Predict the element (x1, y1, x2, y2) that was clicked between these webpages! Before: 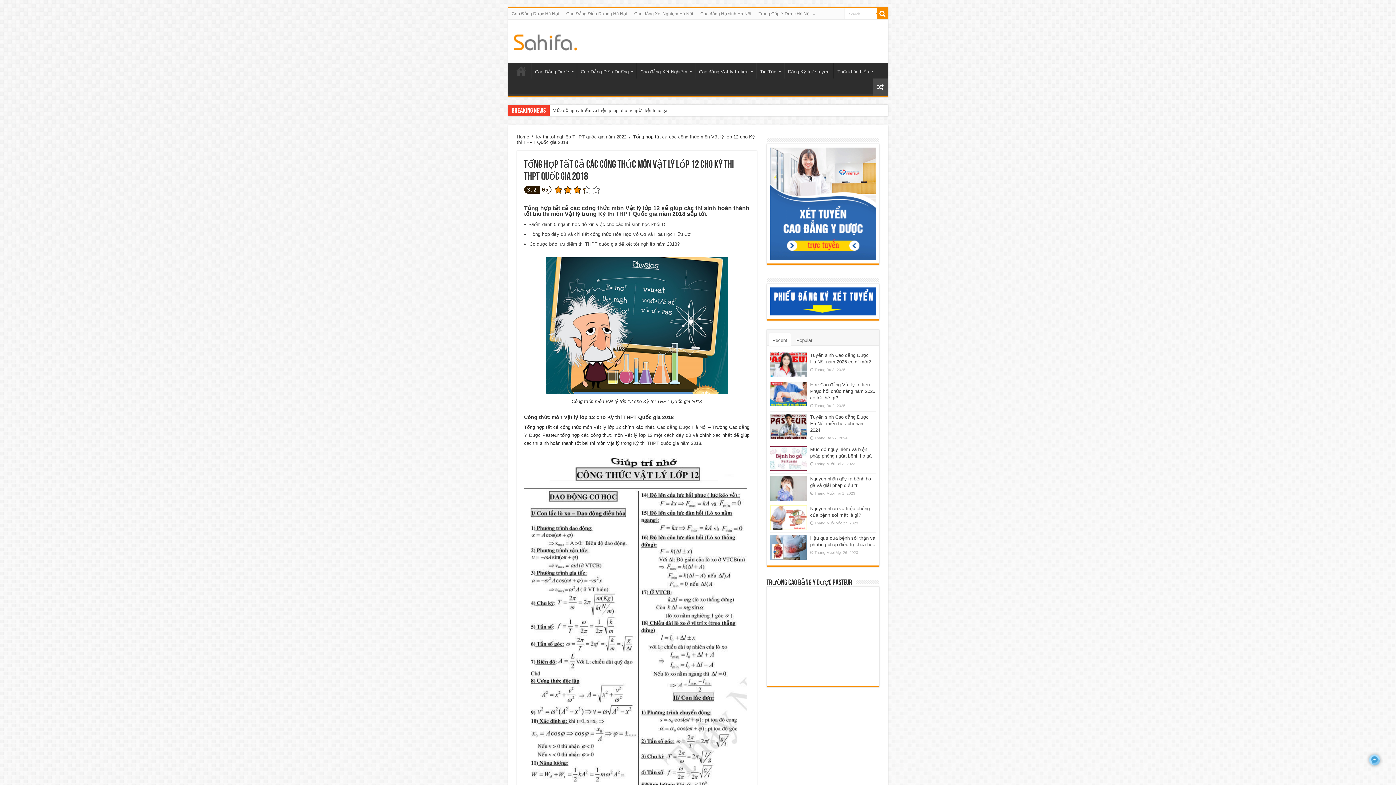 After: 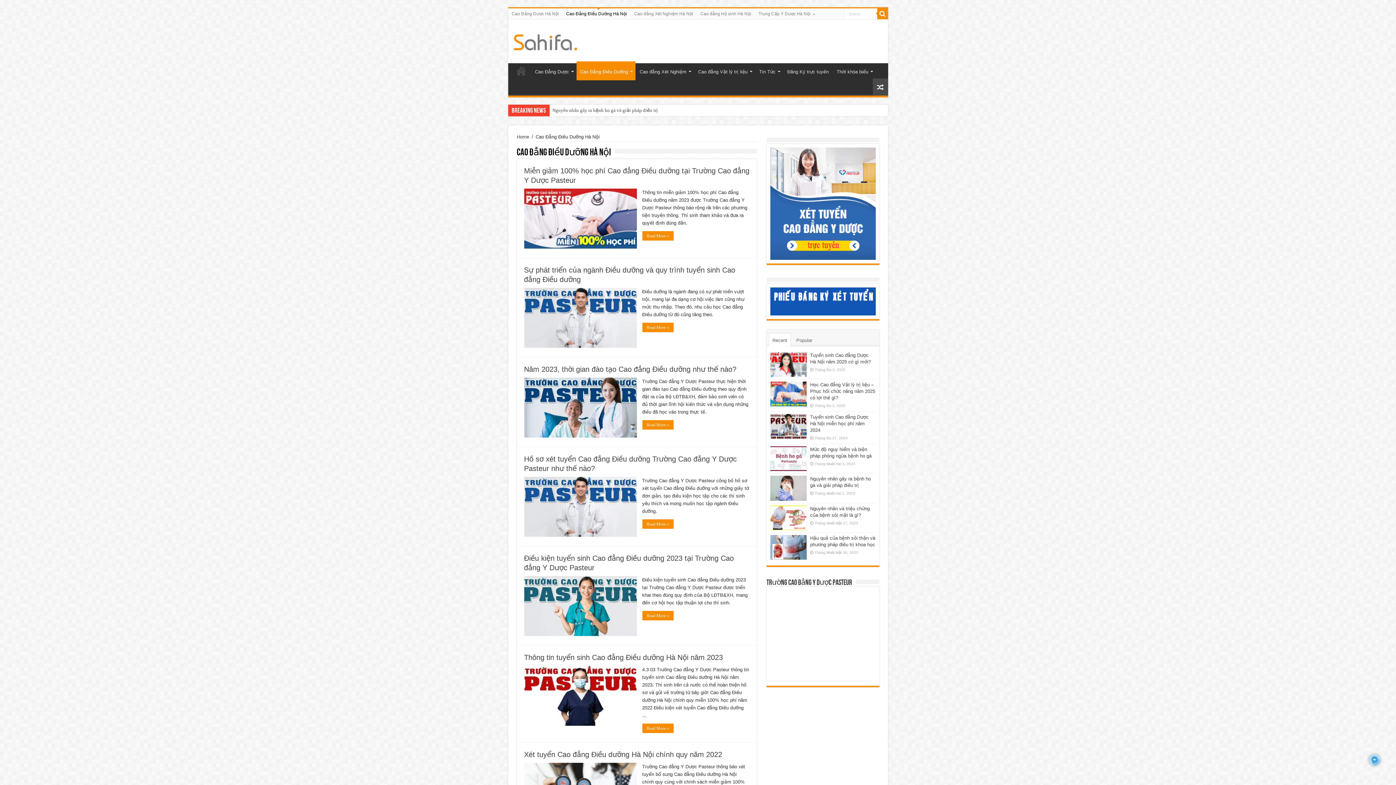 Action: bbox: (562, 8, 630, 19) label: Cao Đẳng Điều Dưỡng Hà Nội